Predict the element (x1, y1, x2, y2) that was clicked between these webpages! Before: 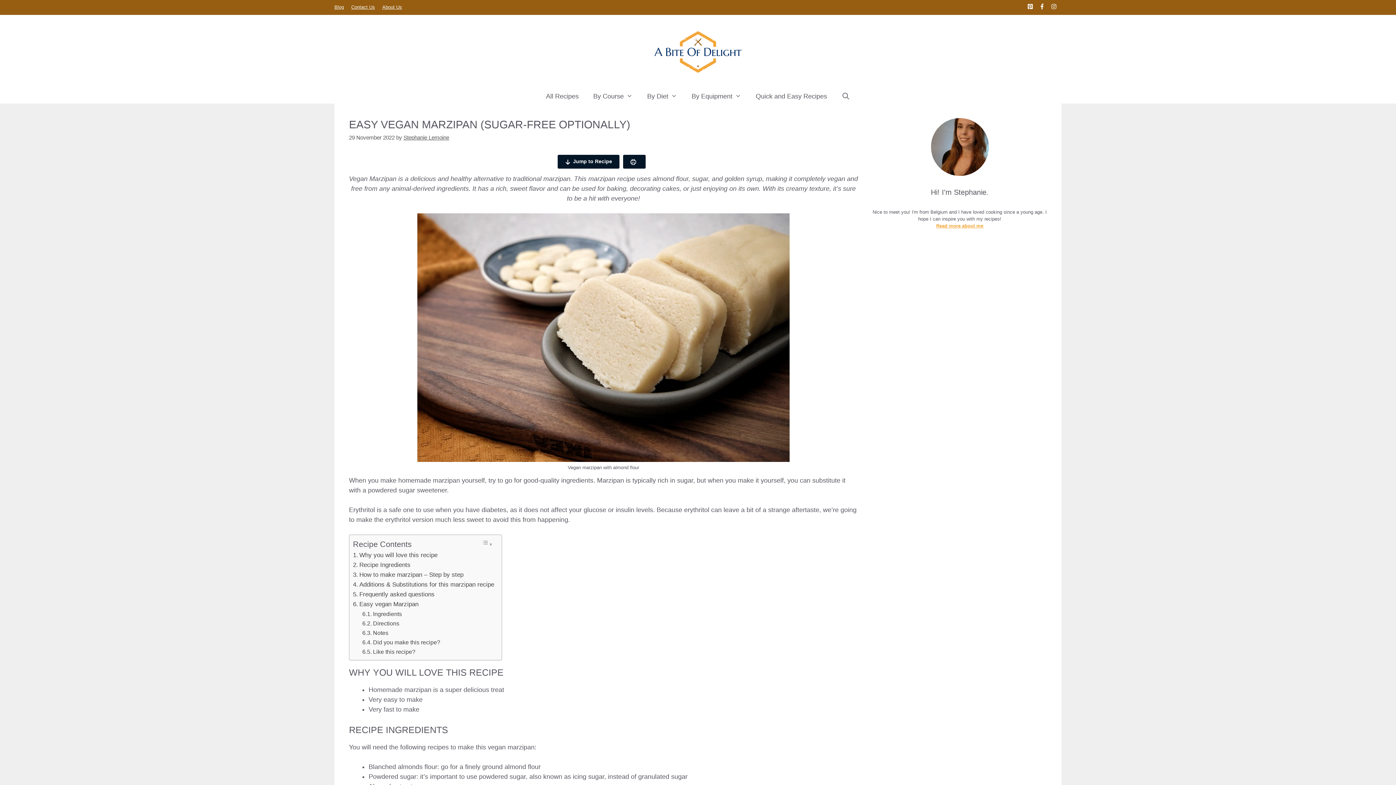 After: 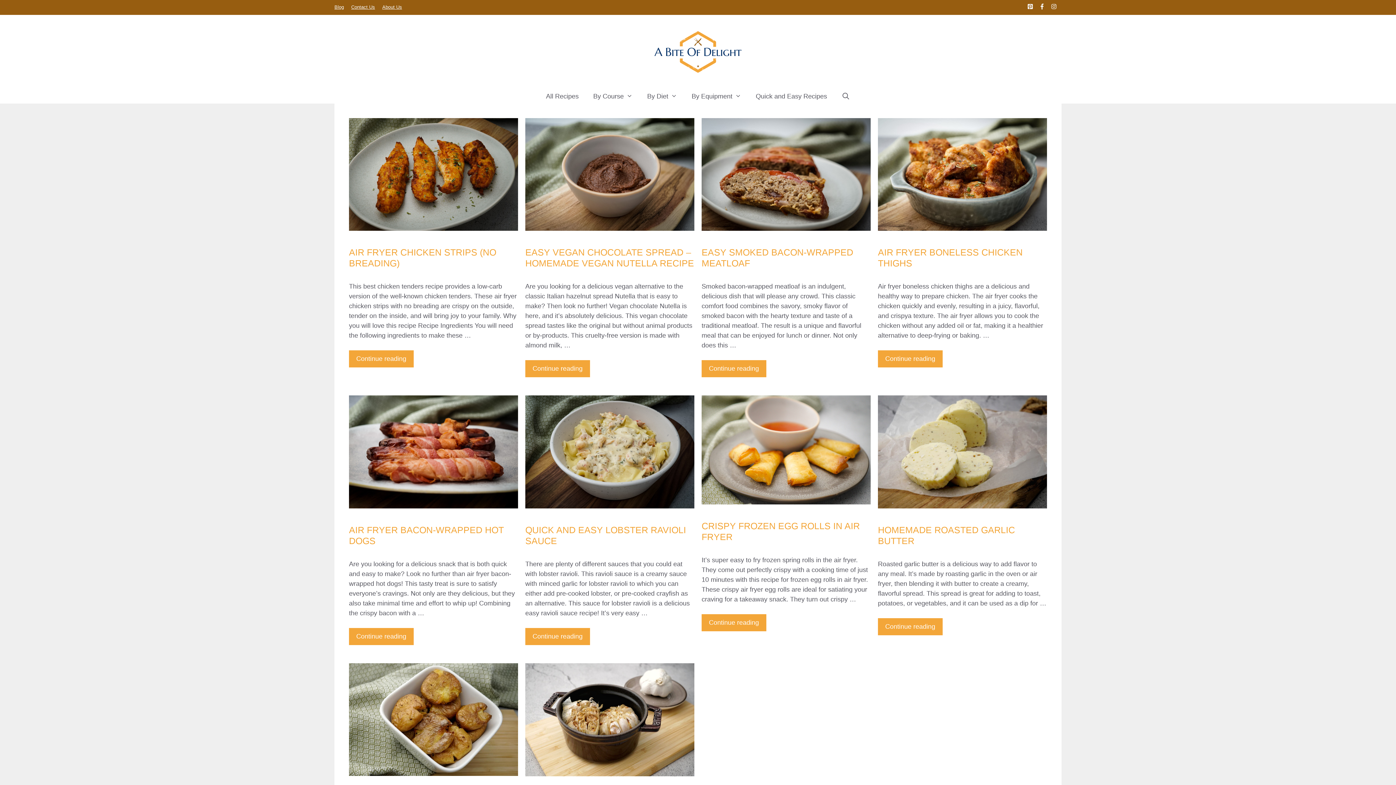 Action: bbox: (645, 47, 750, 55)